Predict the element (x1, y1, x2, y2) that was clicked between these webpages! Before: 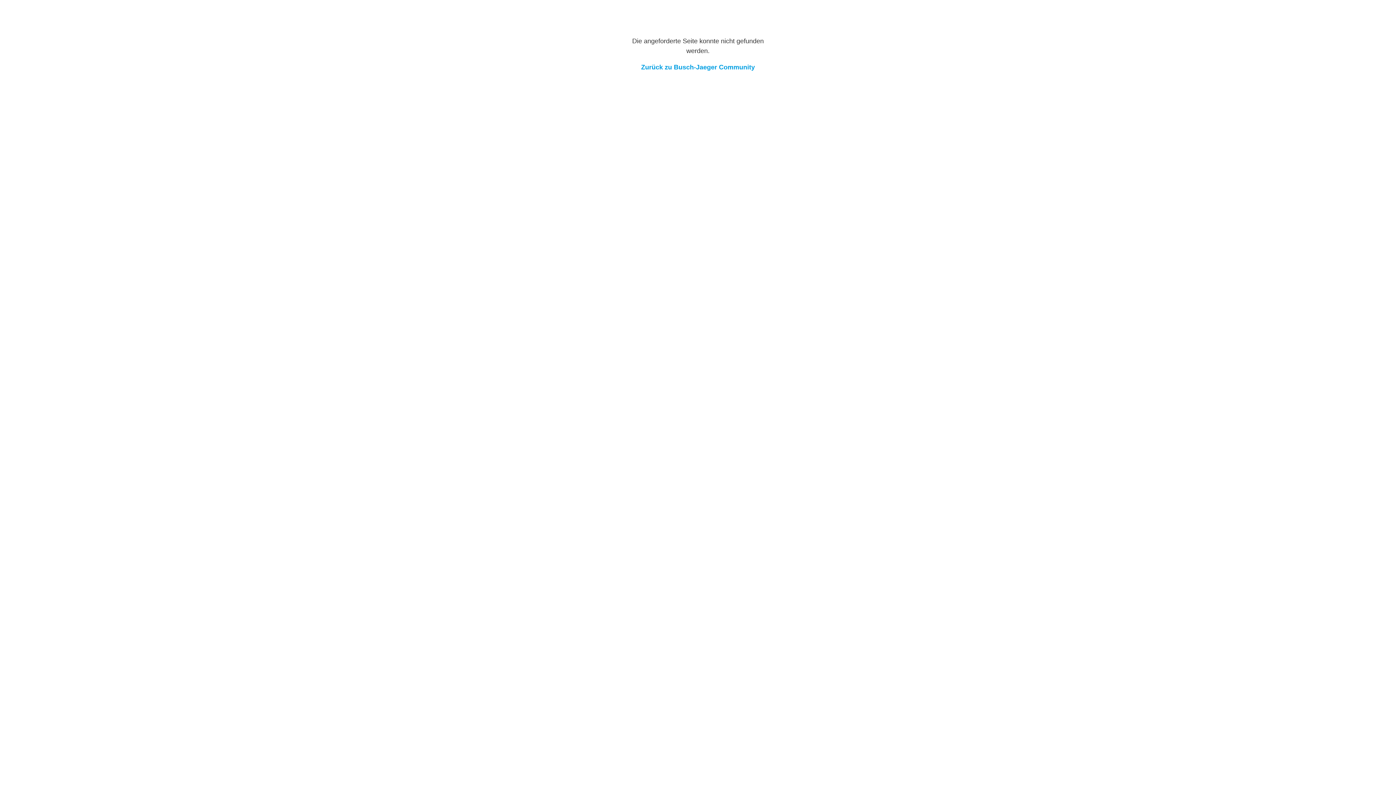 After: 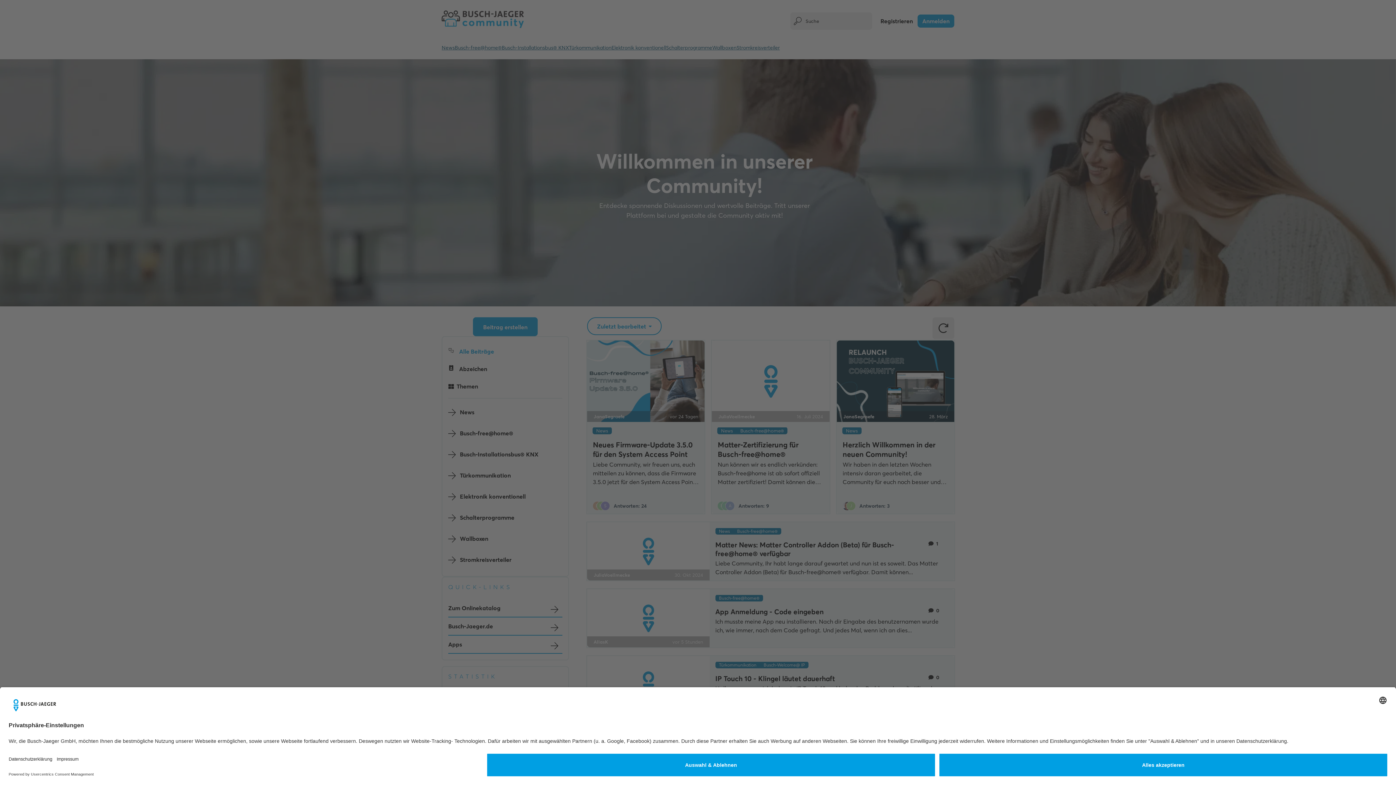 Action: bbox: (641, 63, 755, 70) label: Zurück zu Busch-Jaeger Community